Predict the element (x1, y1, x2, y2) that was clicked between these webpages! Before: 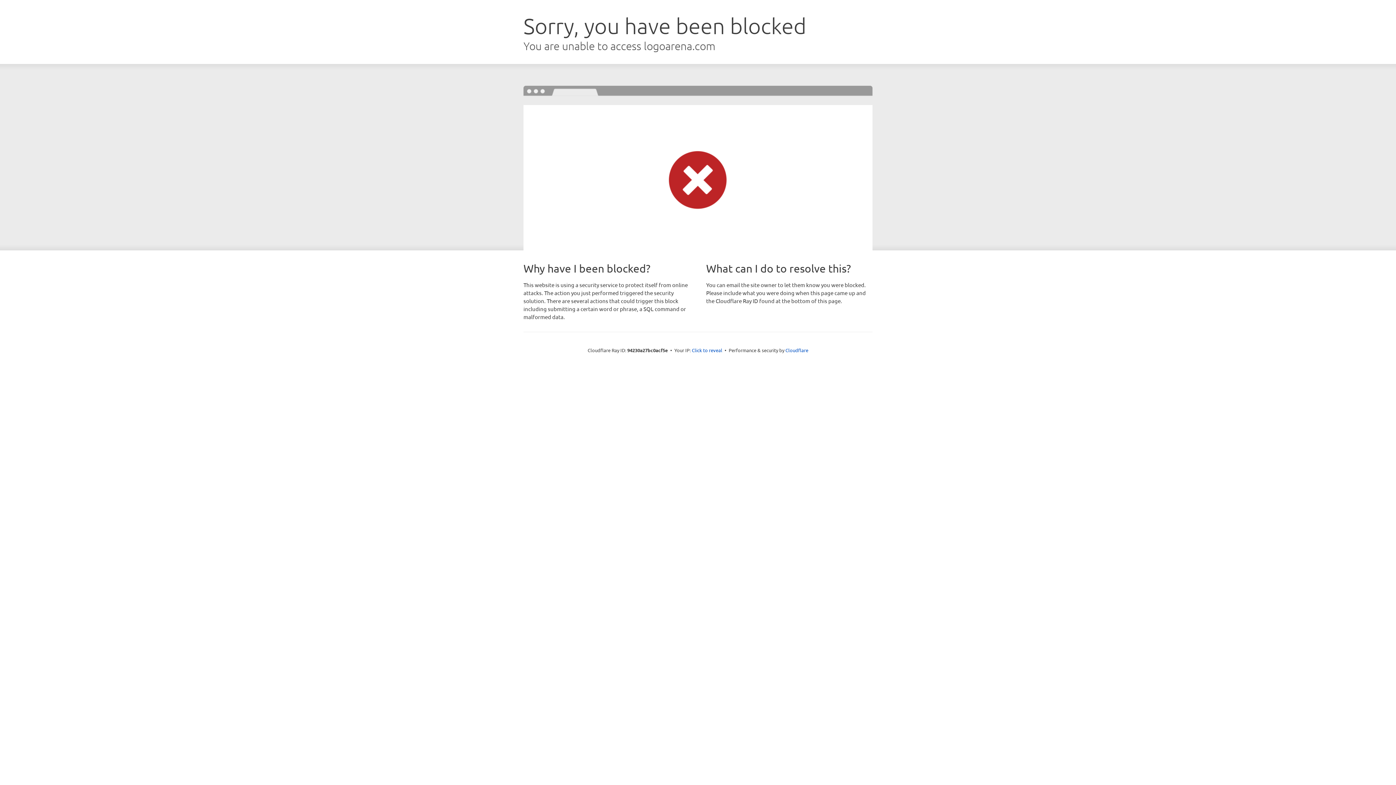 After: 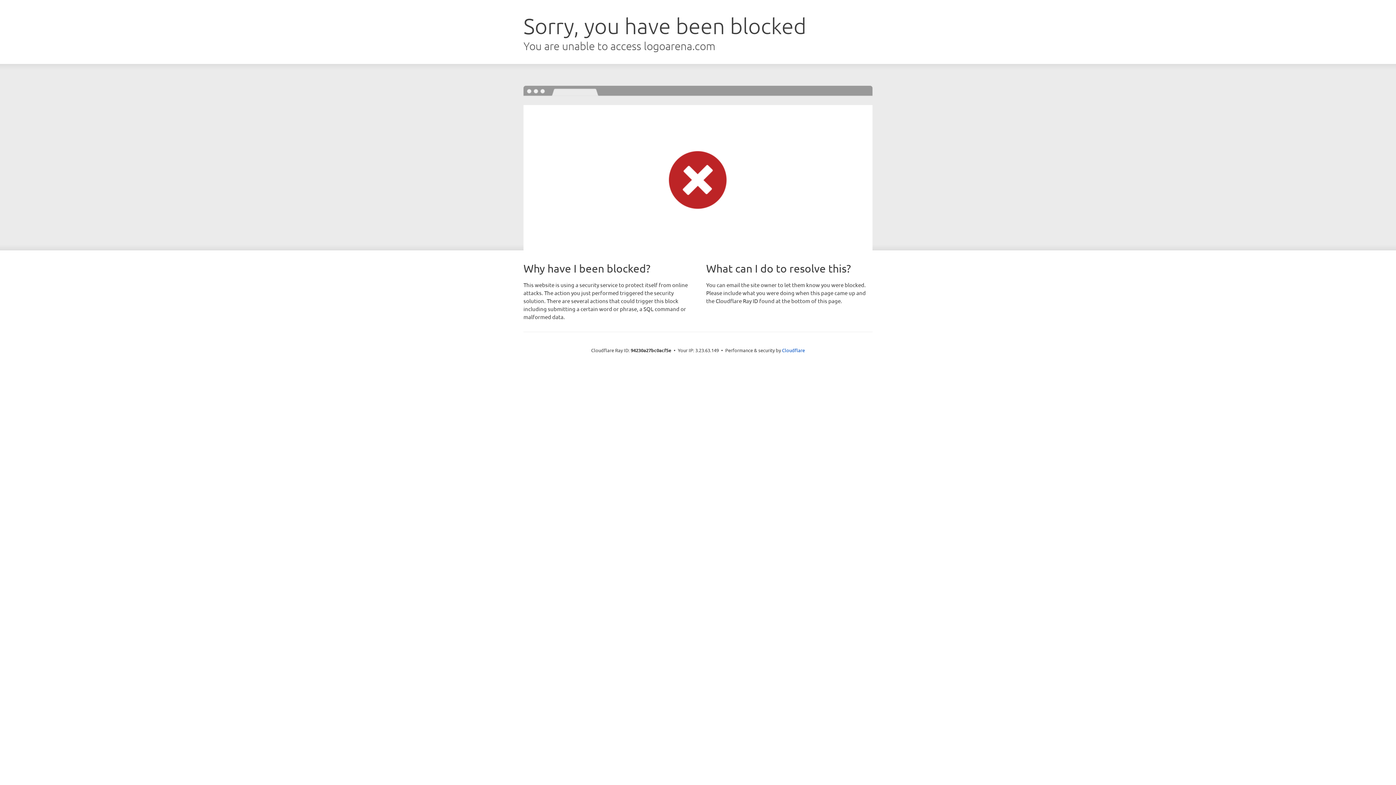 Action: bbox: (692, 346, 722, 353) label: Click to reveal